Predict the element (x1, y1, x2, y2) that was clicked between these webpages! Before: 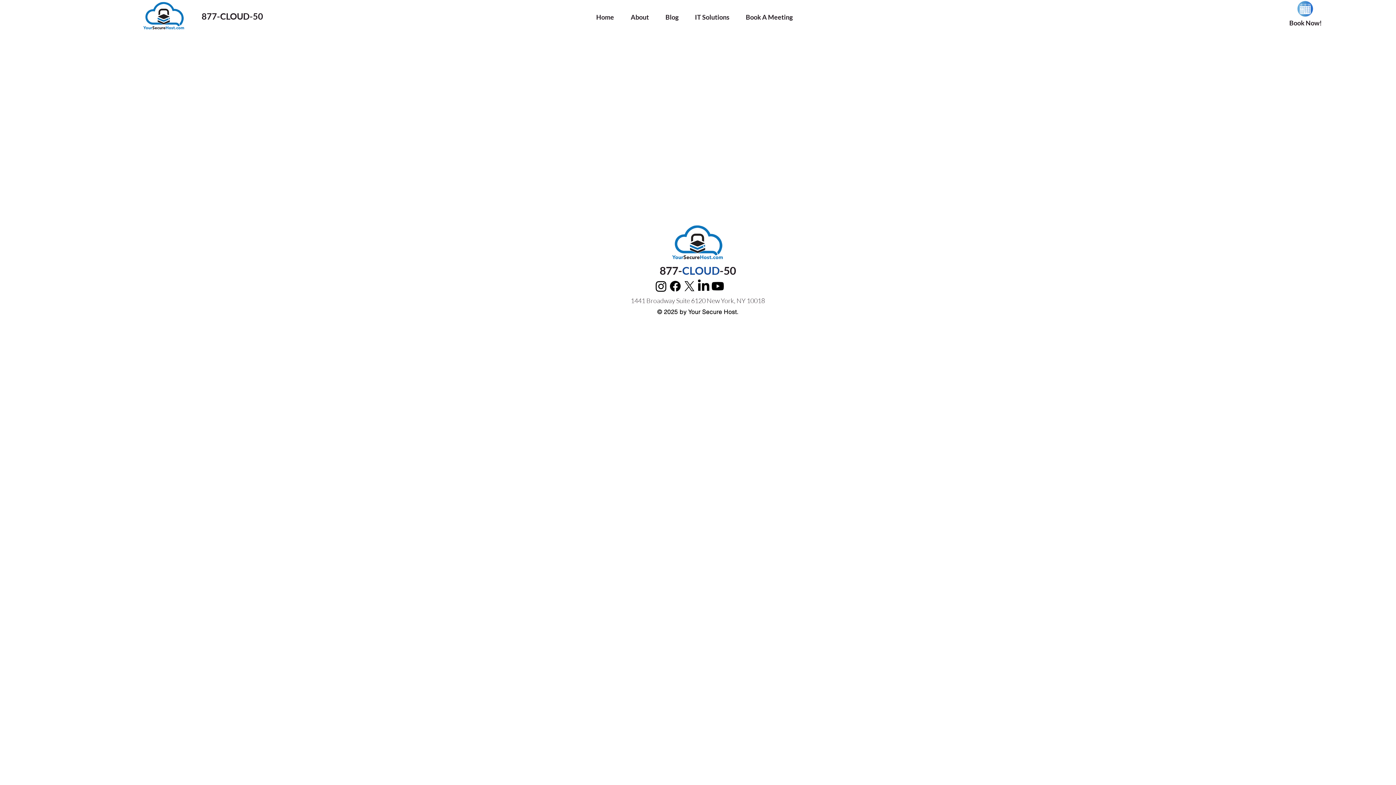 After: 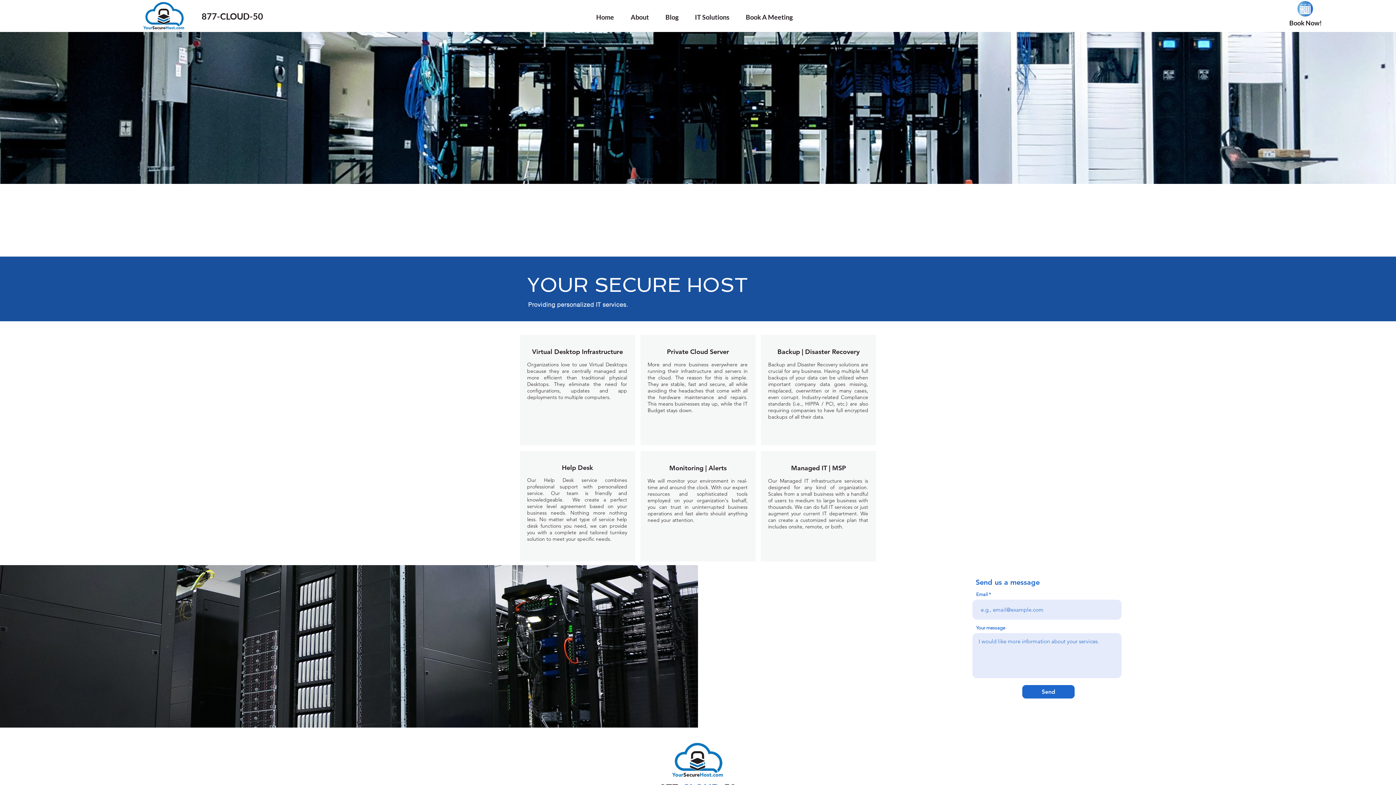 Action: bbox: (670, 224, 725, 260)